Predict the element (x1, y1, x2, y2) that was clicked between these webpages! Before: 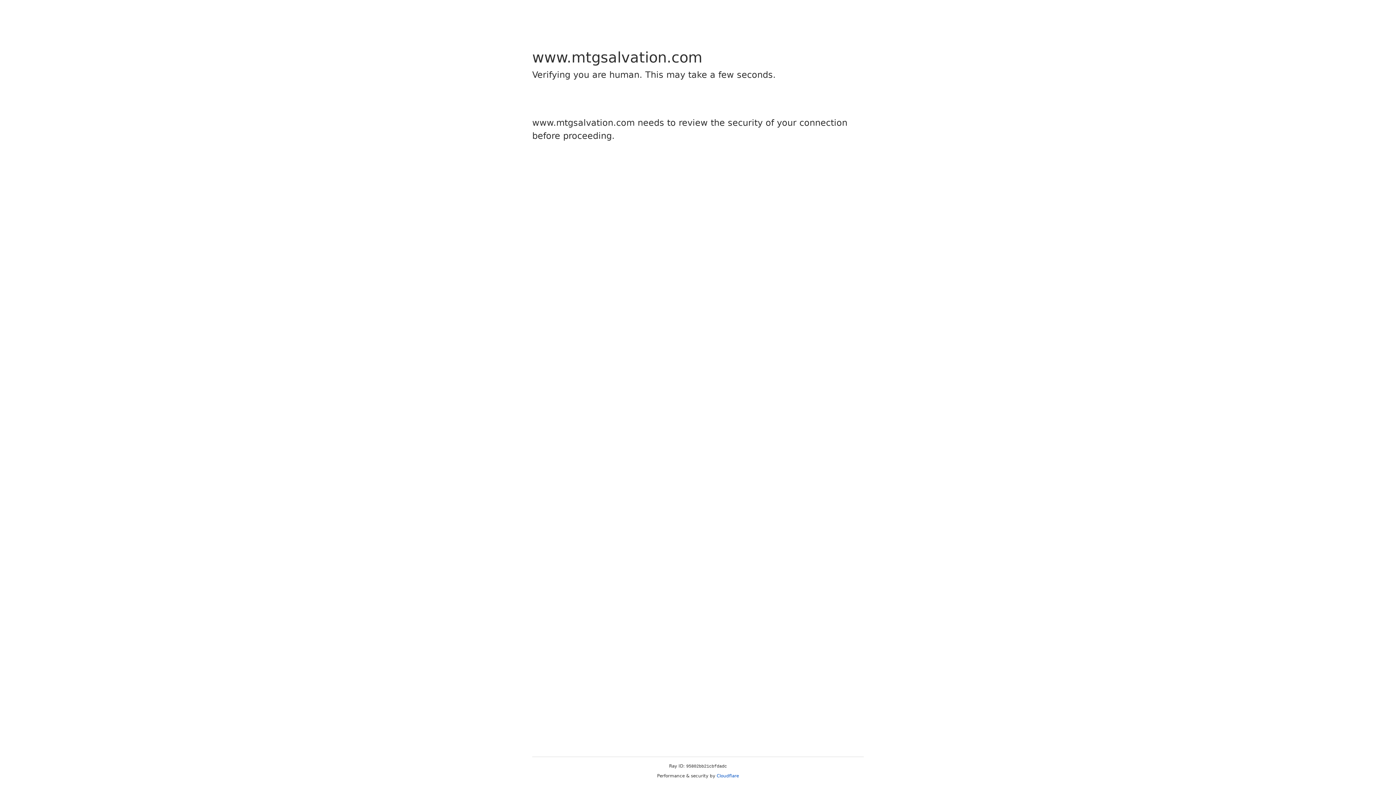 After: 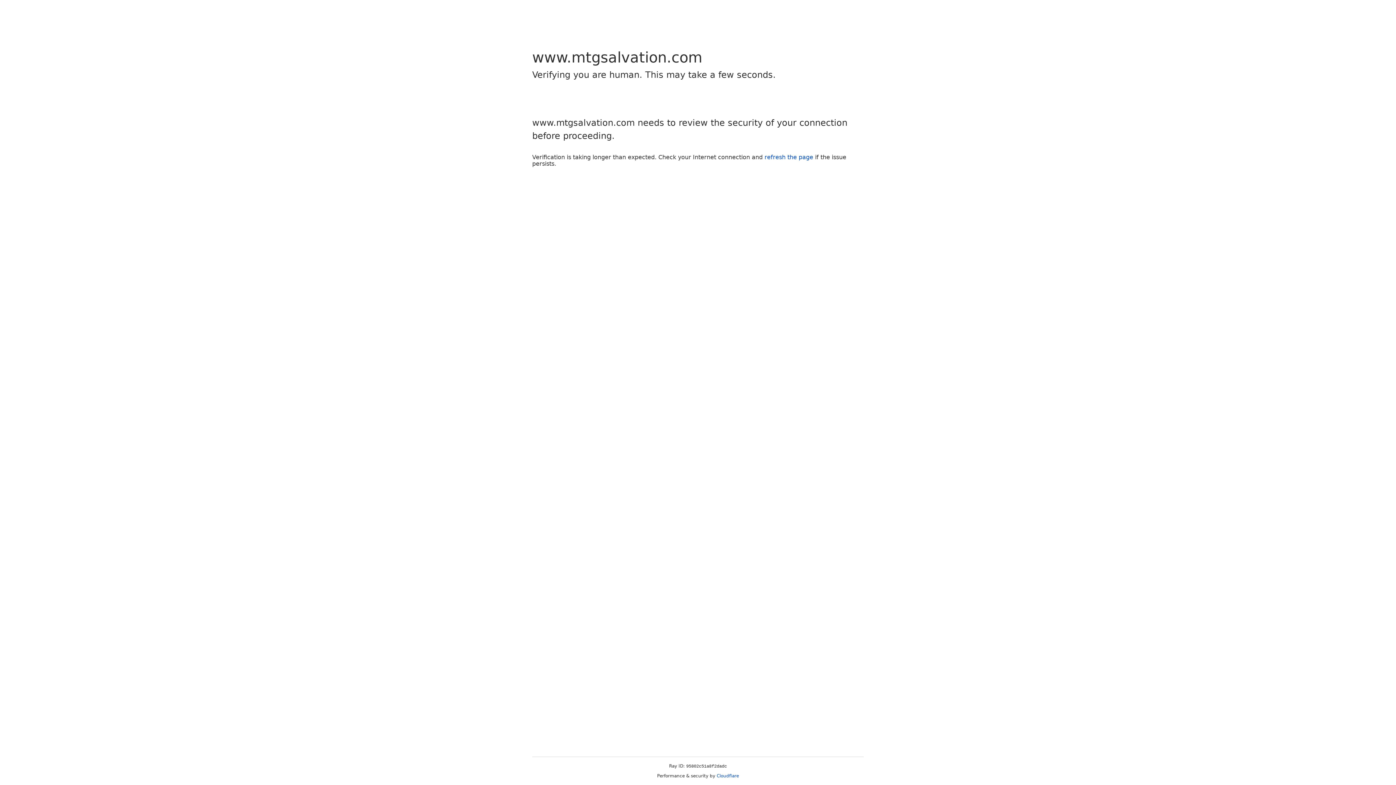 Action: bbox: (716, 773, 739, 778) label: Cloudflare